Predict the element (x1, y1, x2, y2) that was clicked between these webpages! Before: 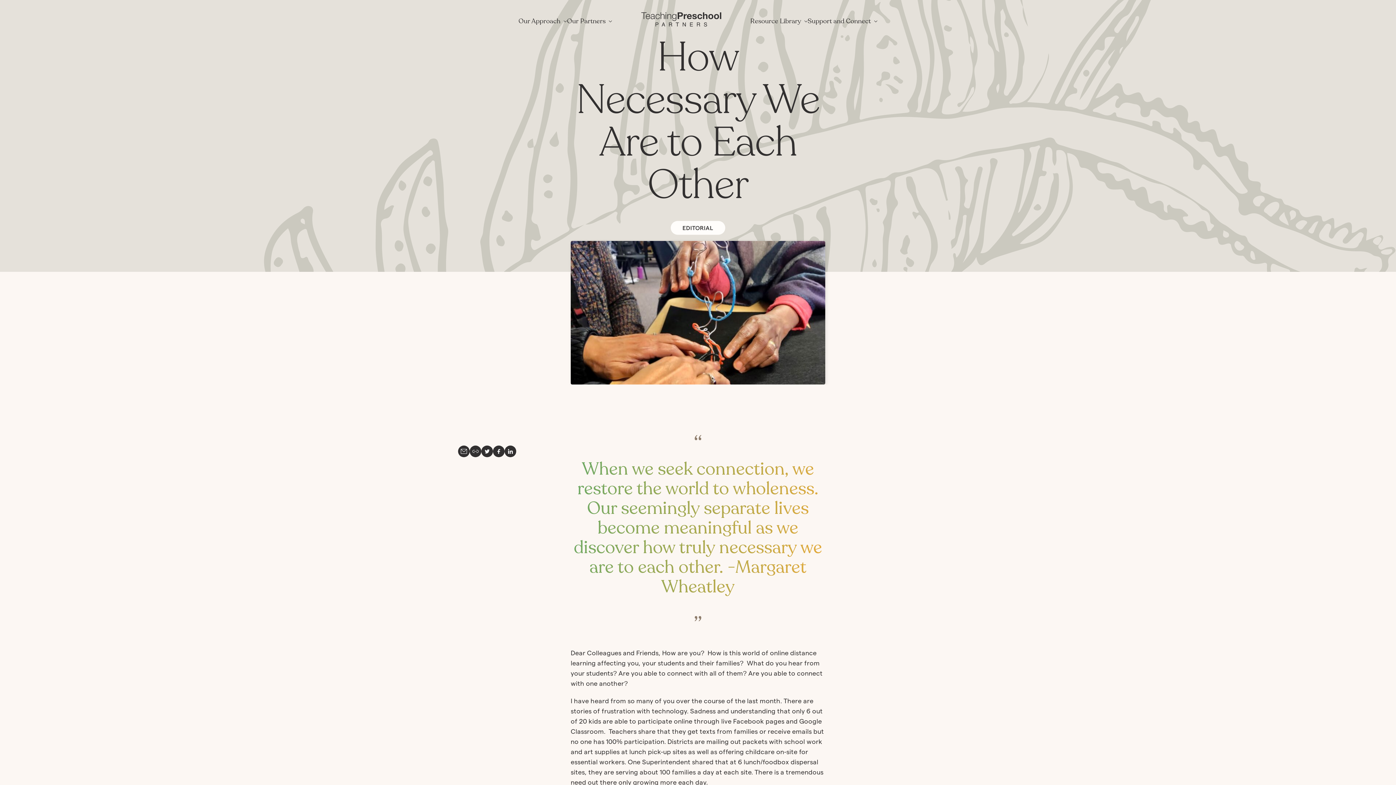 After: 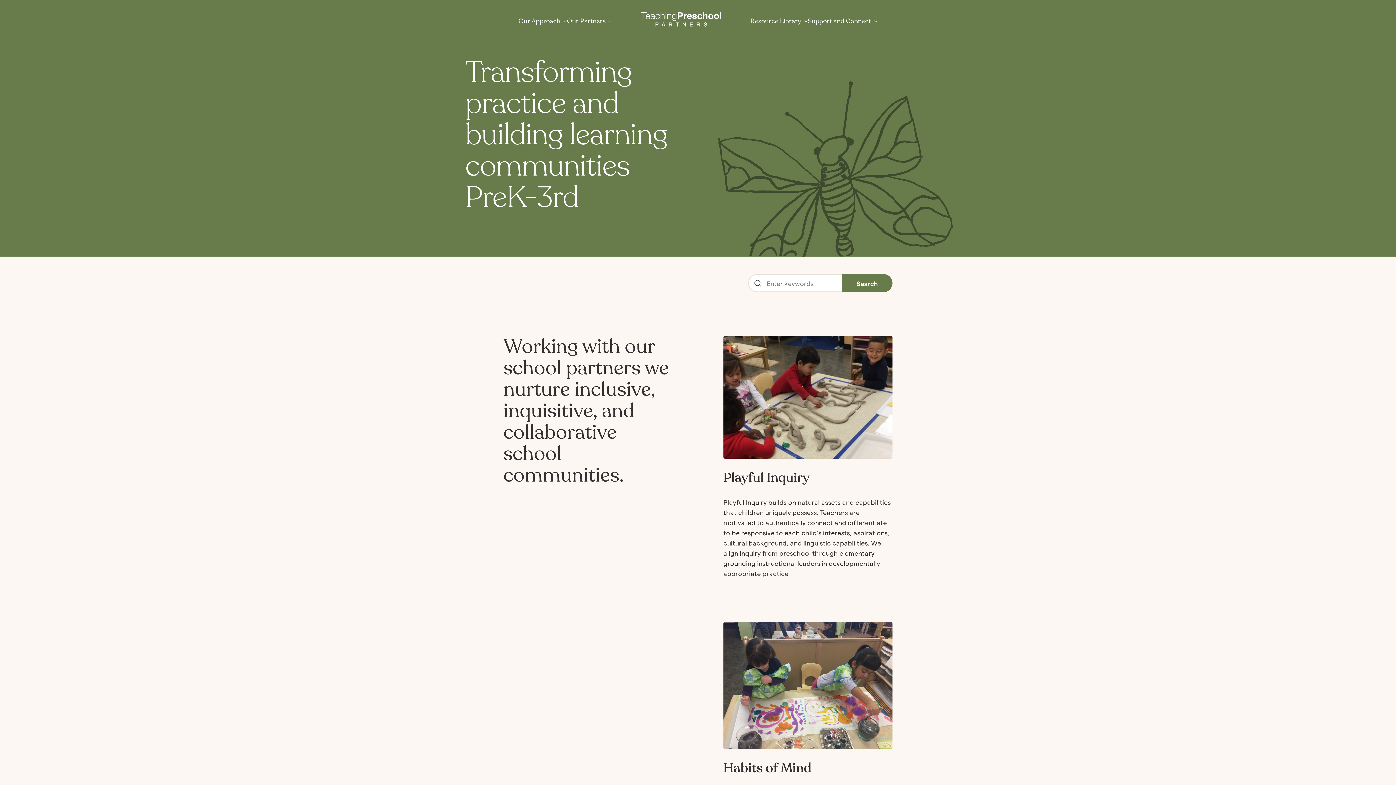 Action: label: Our Approach bbox: (518, 16, 567, 26)